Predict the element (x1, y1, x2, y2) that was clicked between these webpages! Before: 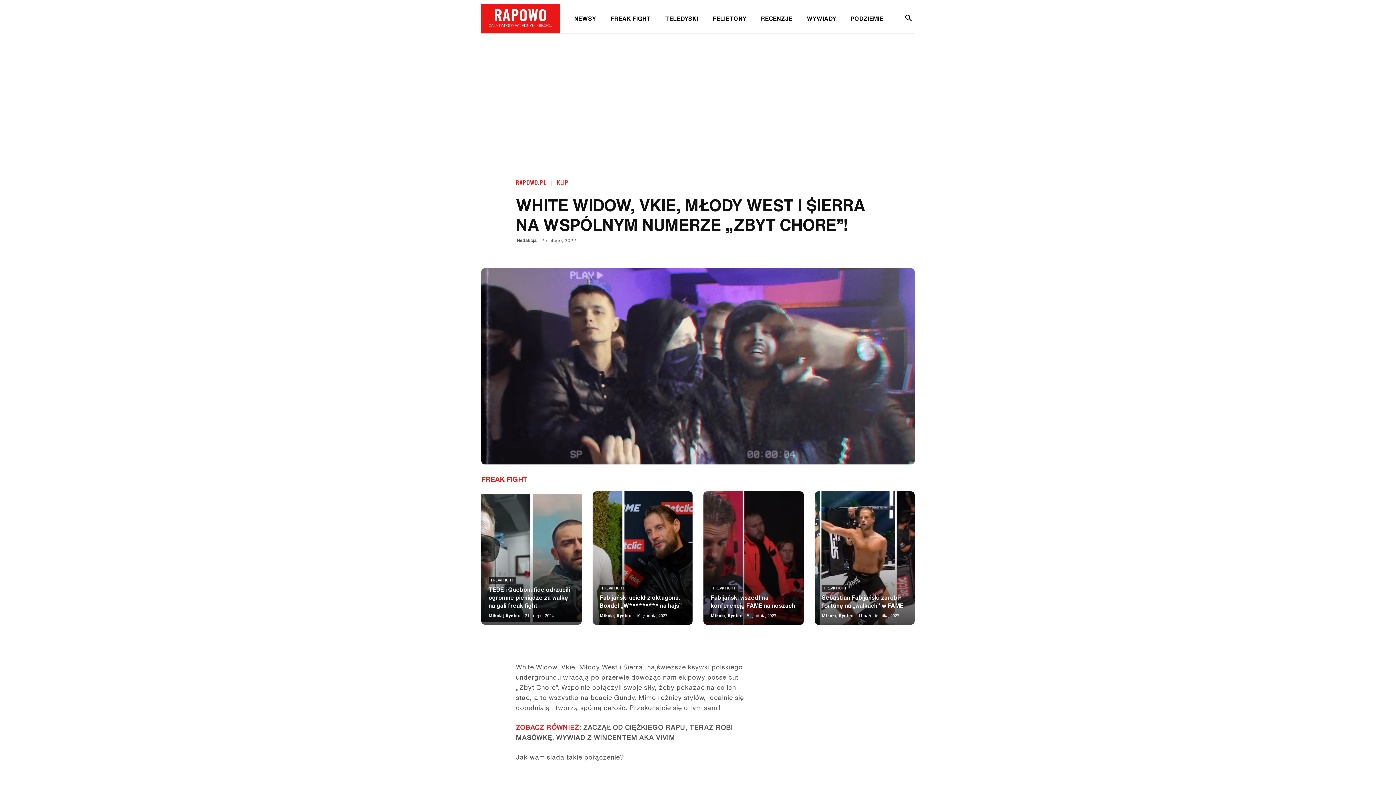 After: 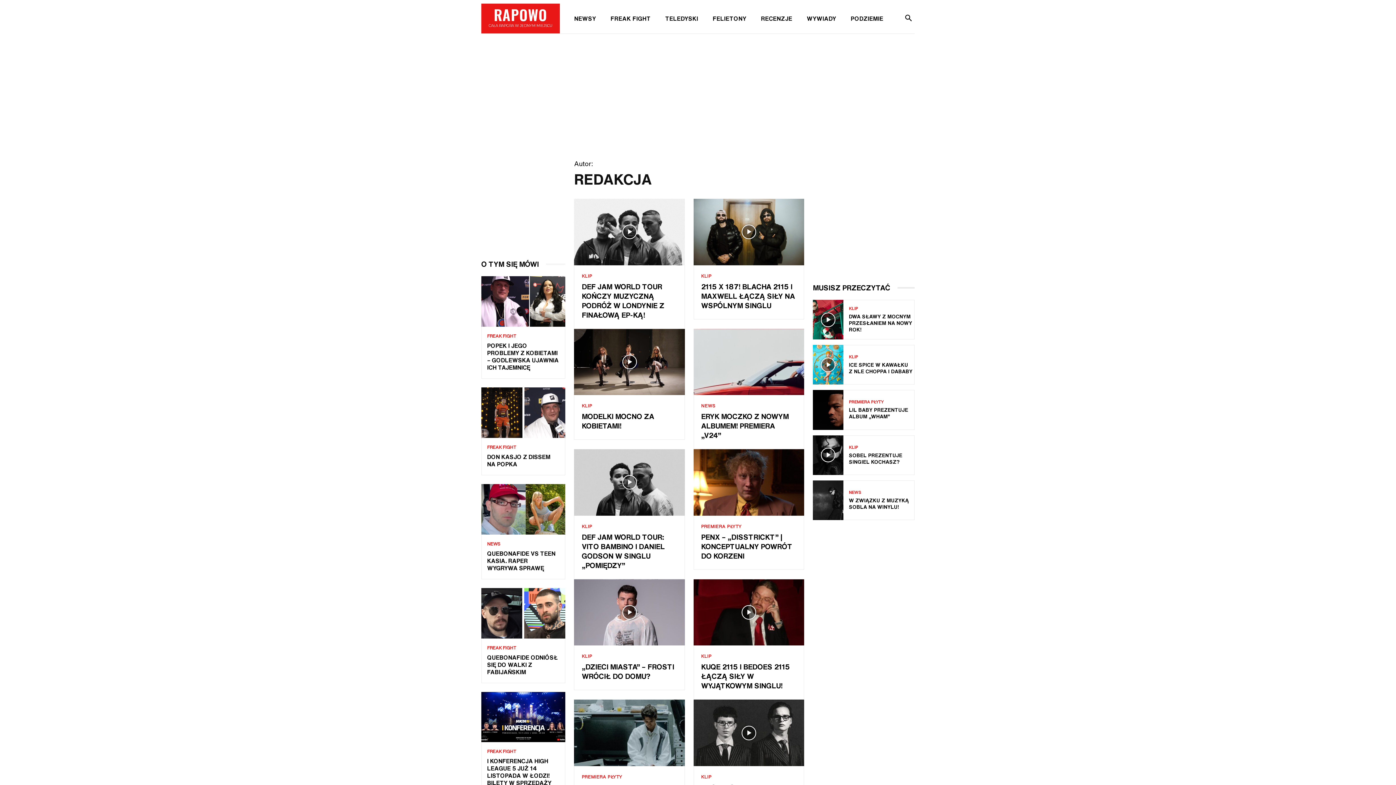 Action: bbox: (517, 235, 536, 246) label: Redakcja